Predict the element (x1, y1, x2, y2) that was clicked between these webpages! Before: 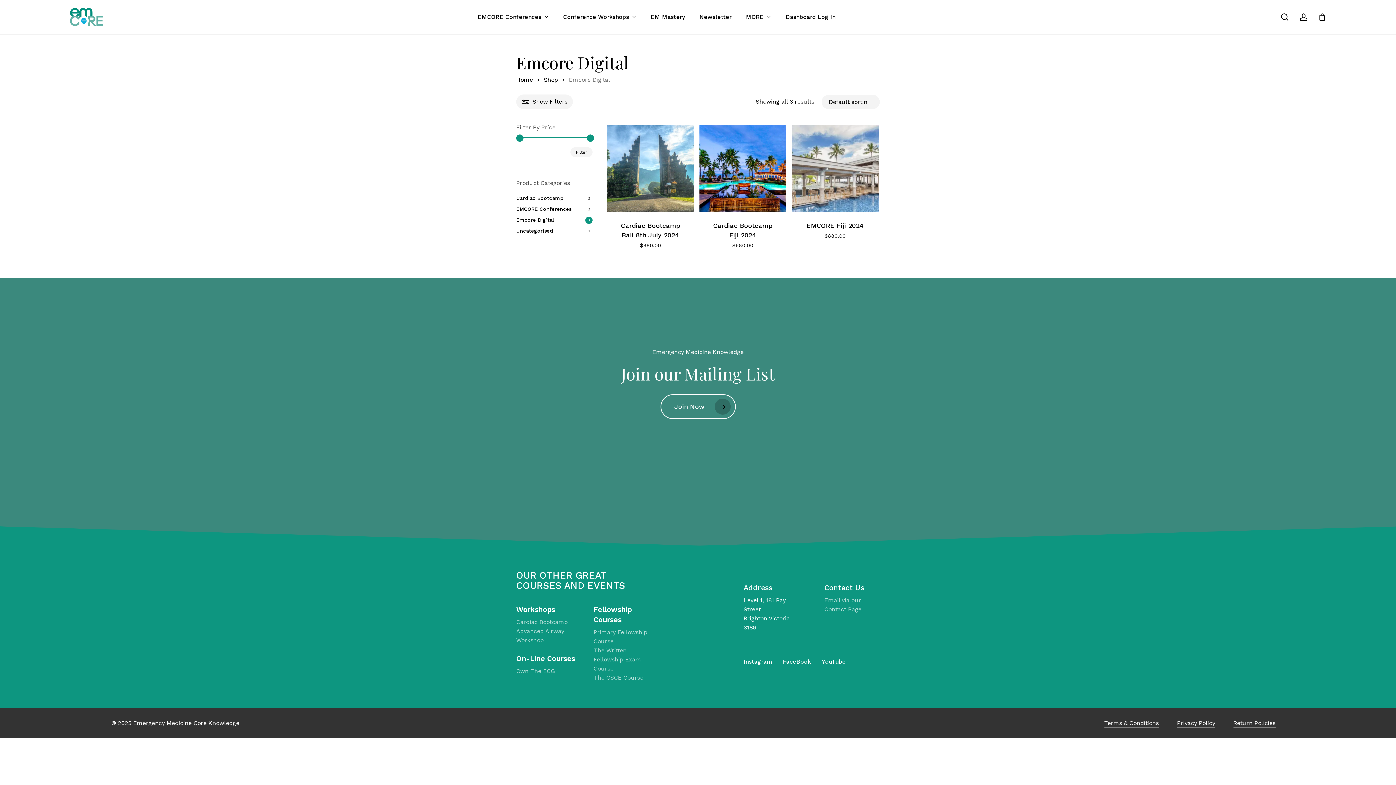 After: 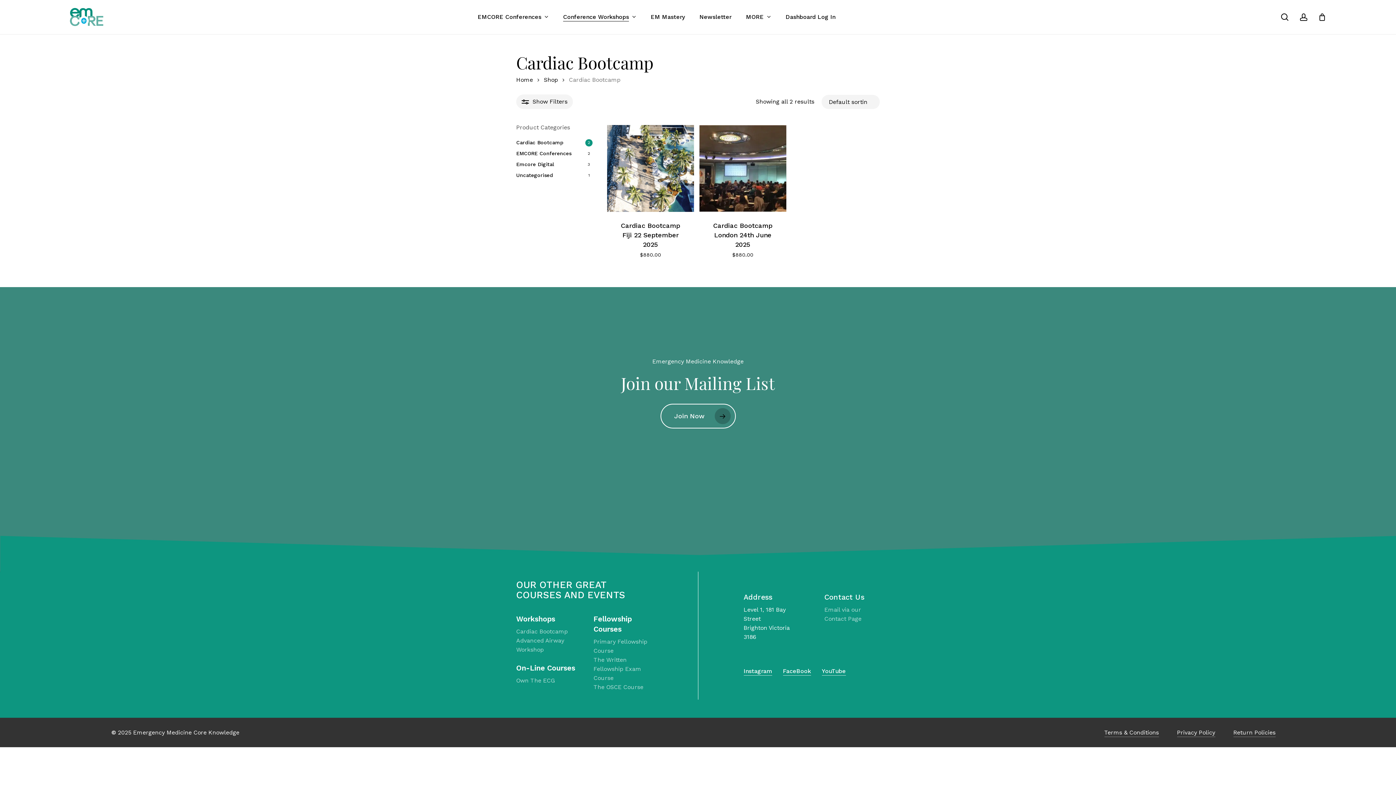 Action: label: Cardiac Bootcamp bbox: (516, 618, 568, 625)